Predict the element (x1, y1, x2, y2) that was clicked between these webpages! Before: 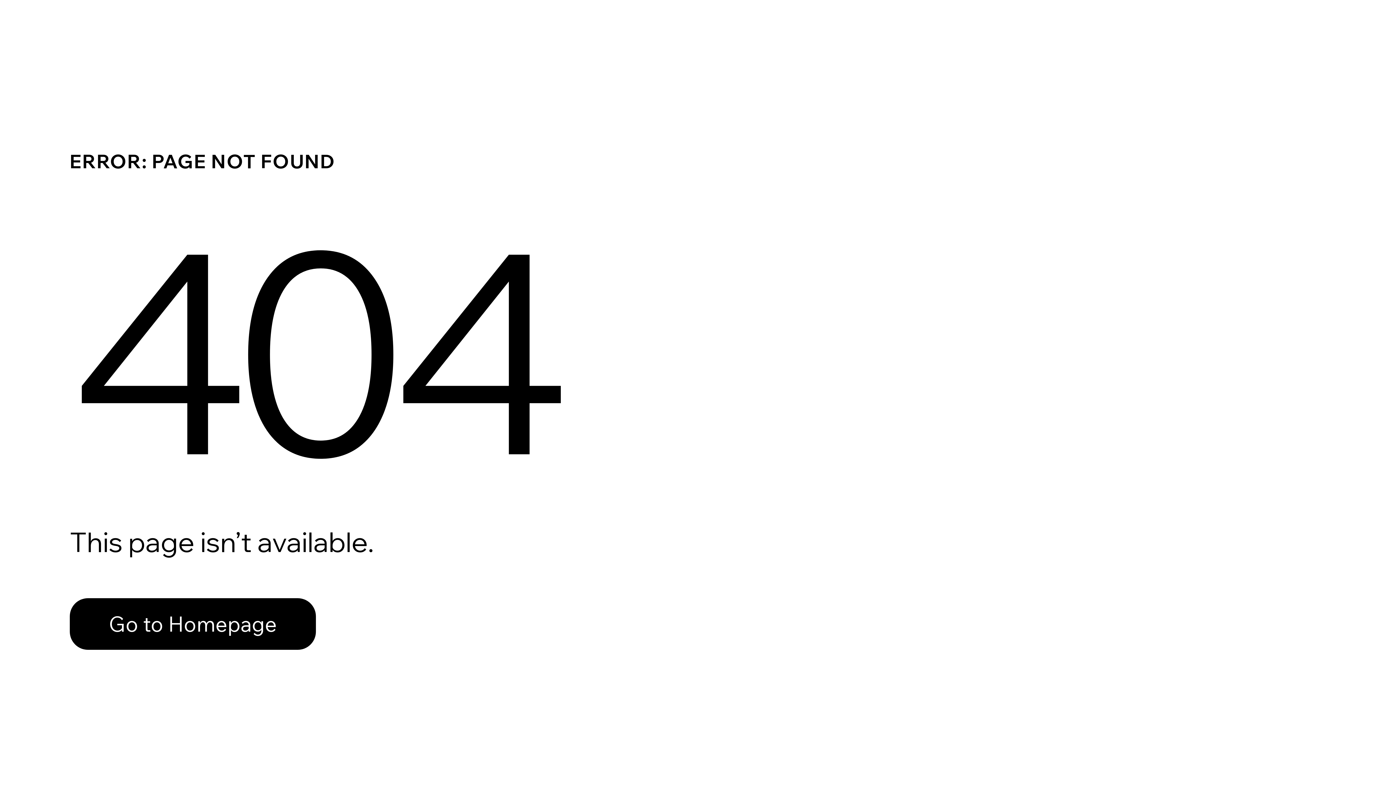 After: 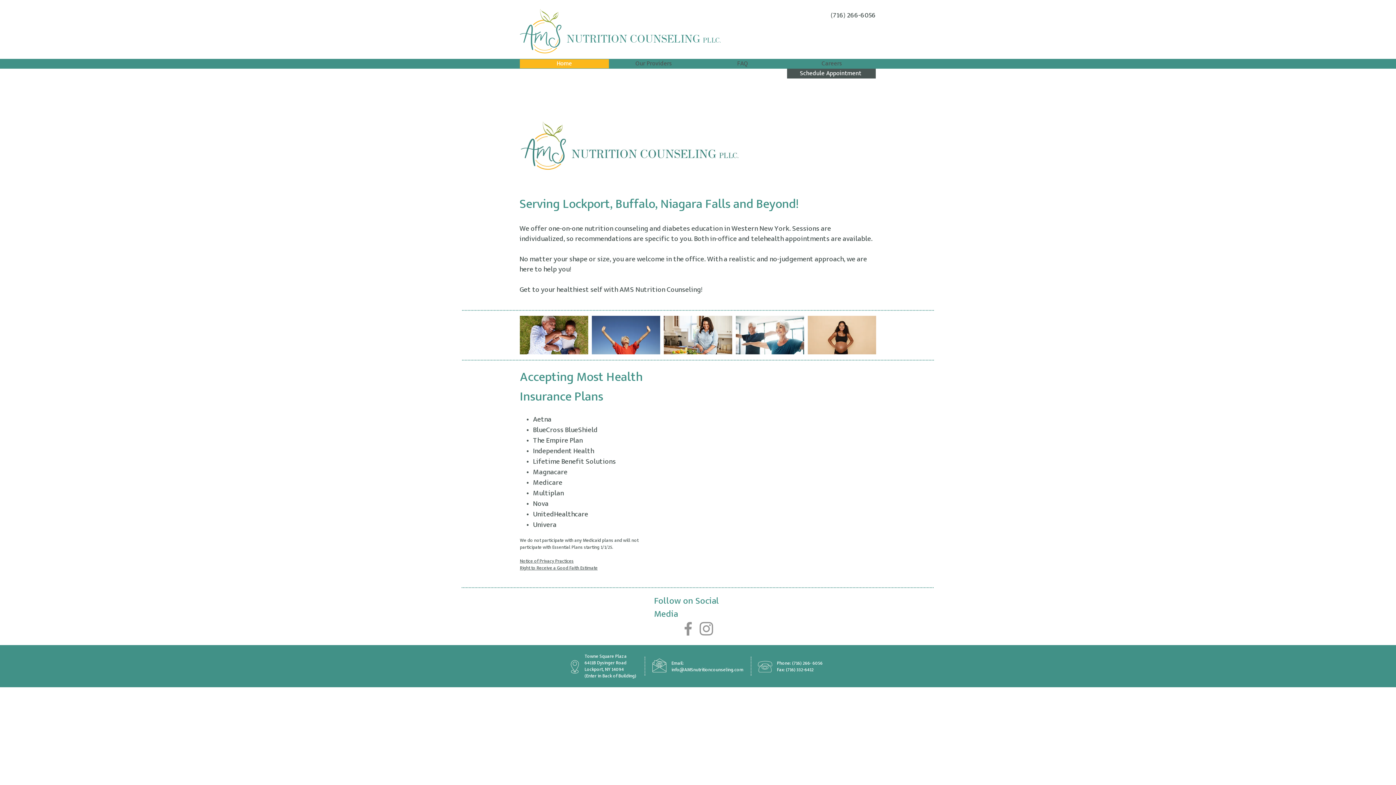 Action: bbox: (69, 598, 316, 650) label: Go to Homepage